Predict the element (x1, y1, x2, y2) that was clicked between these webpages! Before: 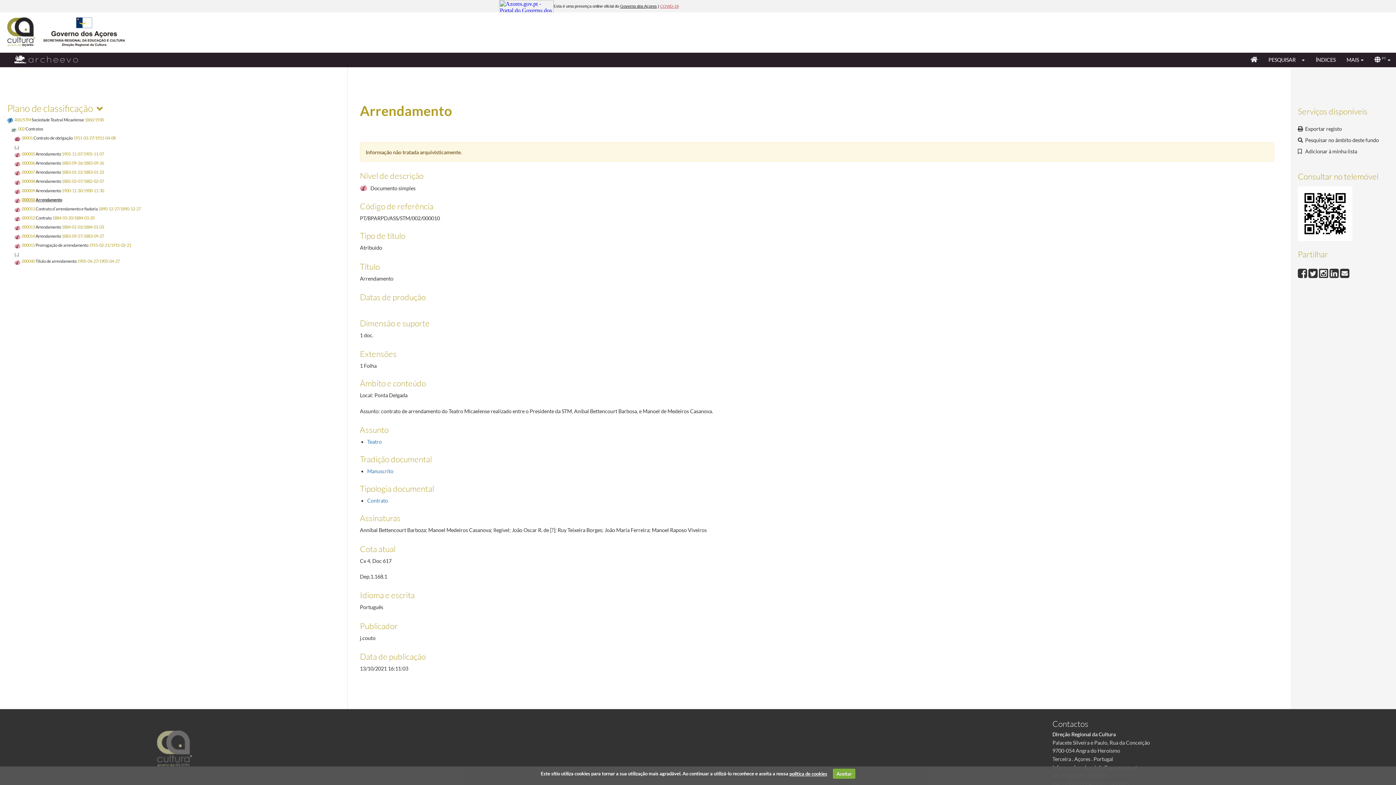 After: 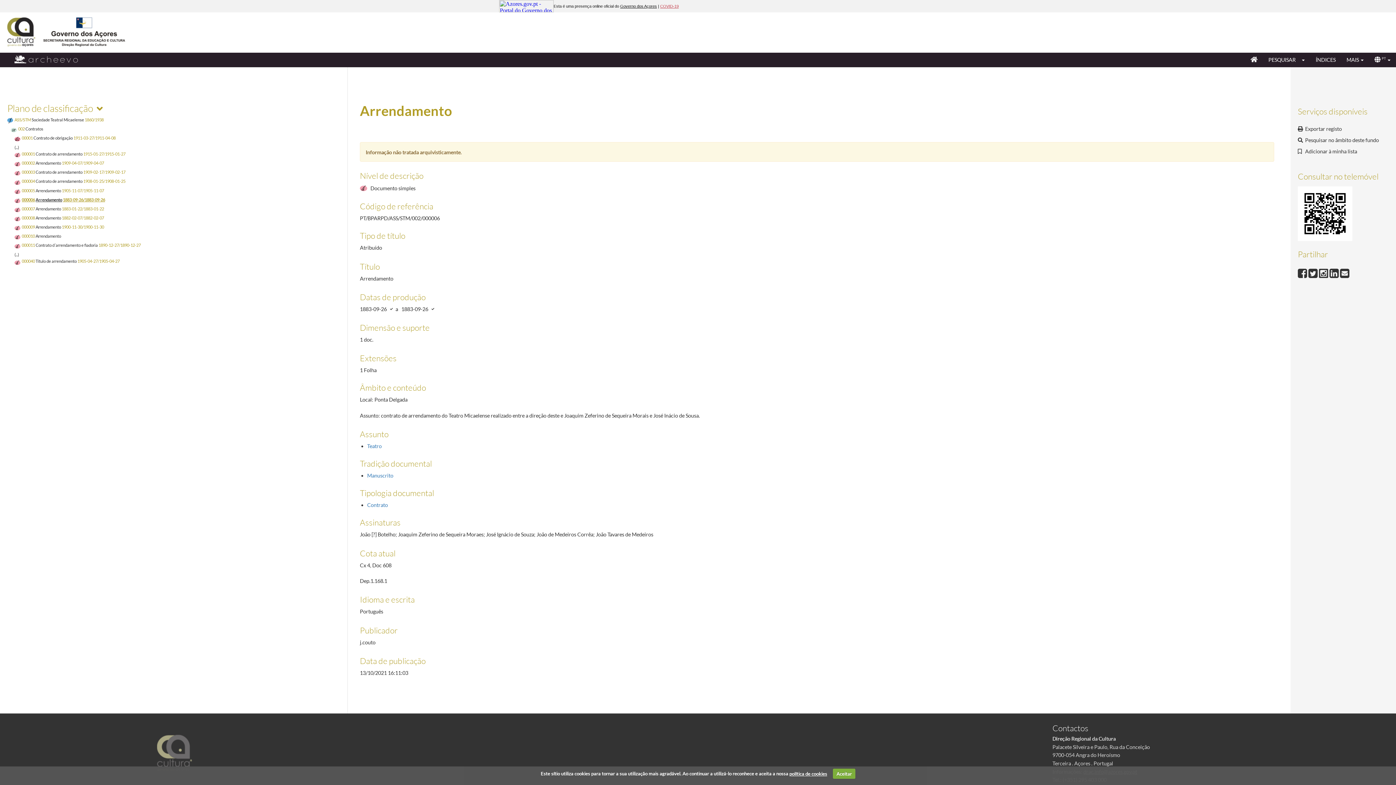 Action: label: 000006 Arrendamento 1883-09-26/1883-09-26 bbox: (14, 160, 104, 165)